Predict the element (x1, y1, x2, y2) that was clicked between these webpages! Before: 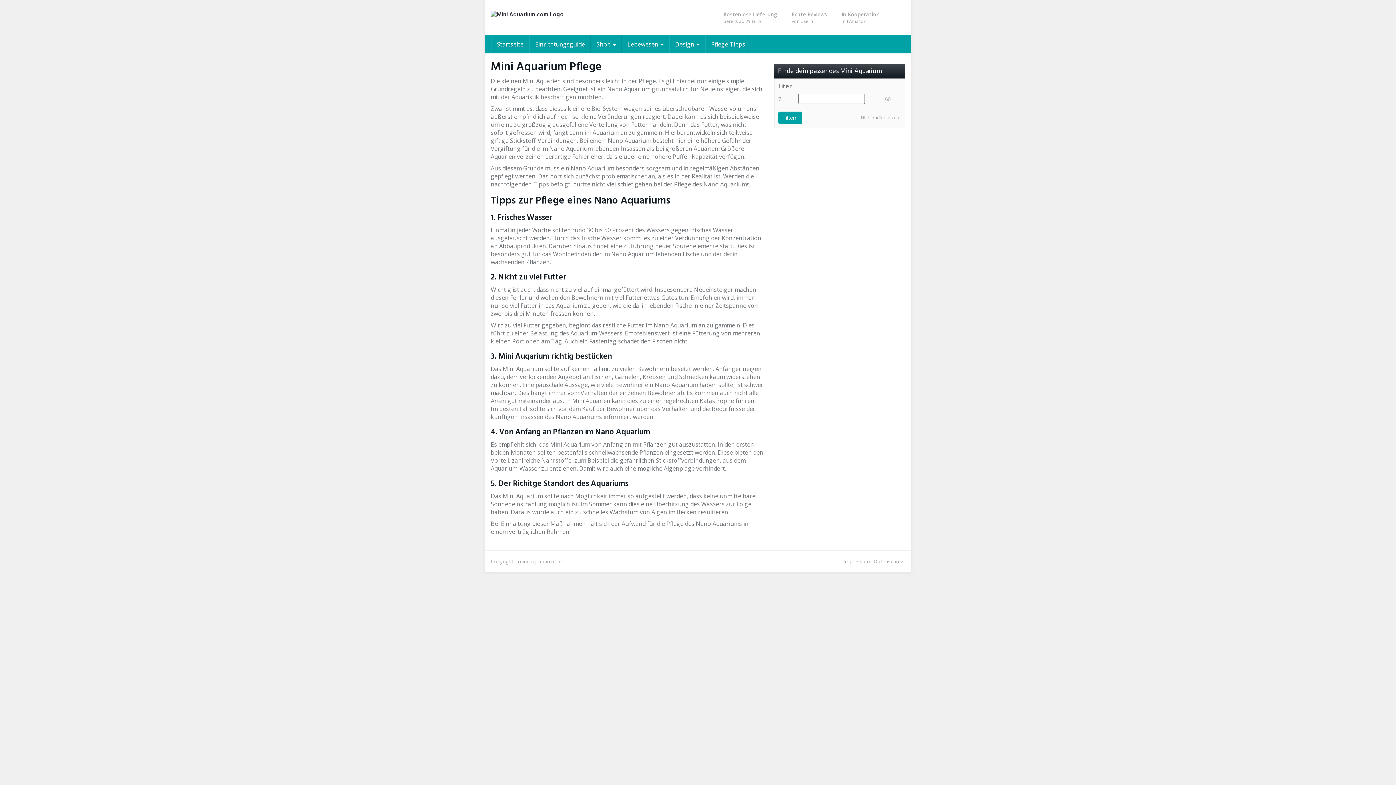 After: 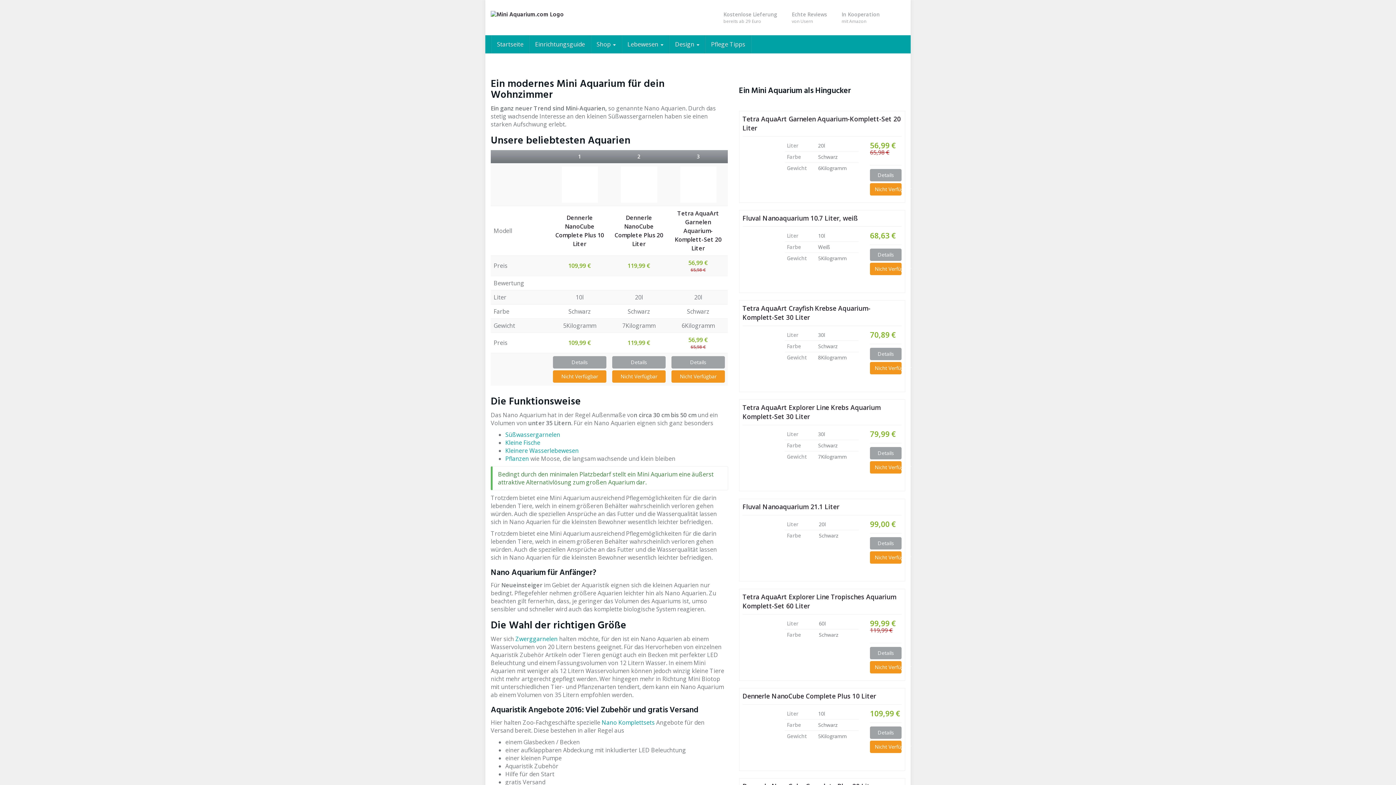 Action: bbox: (491, 35, 529, 53) label: Startseite